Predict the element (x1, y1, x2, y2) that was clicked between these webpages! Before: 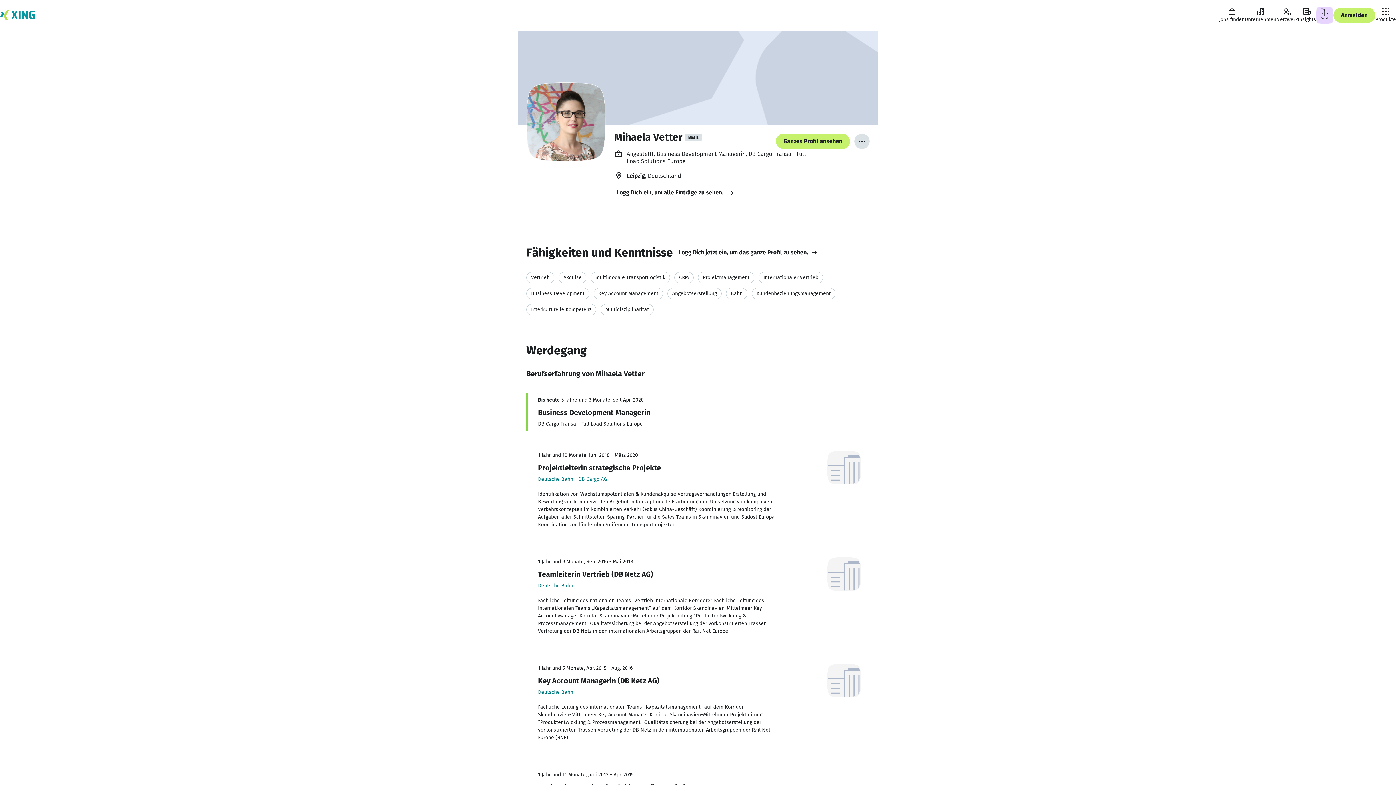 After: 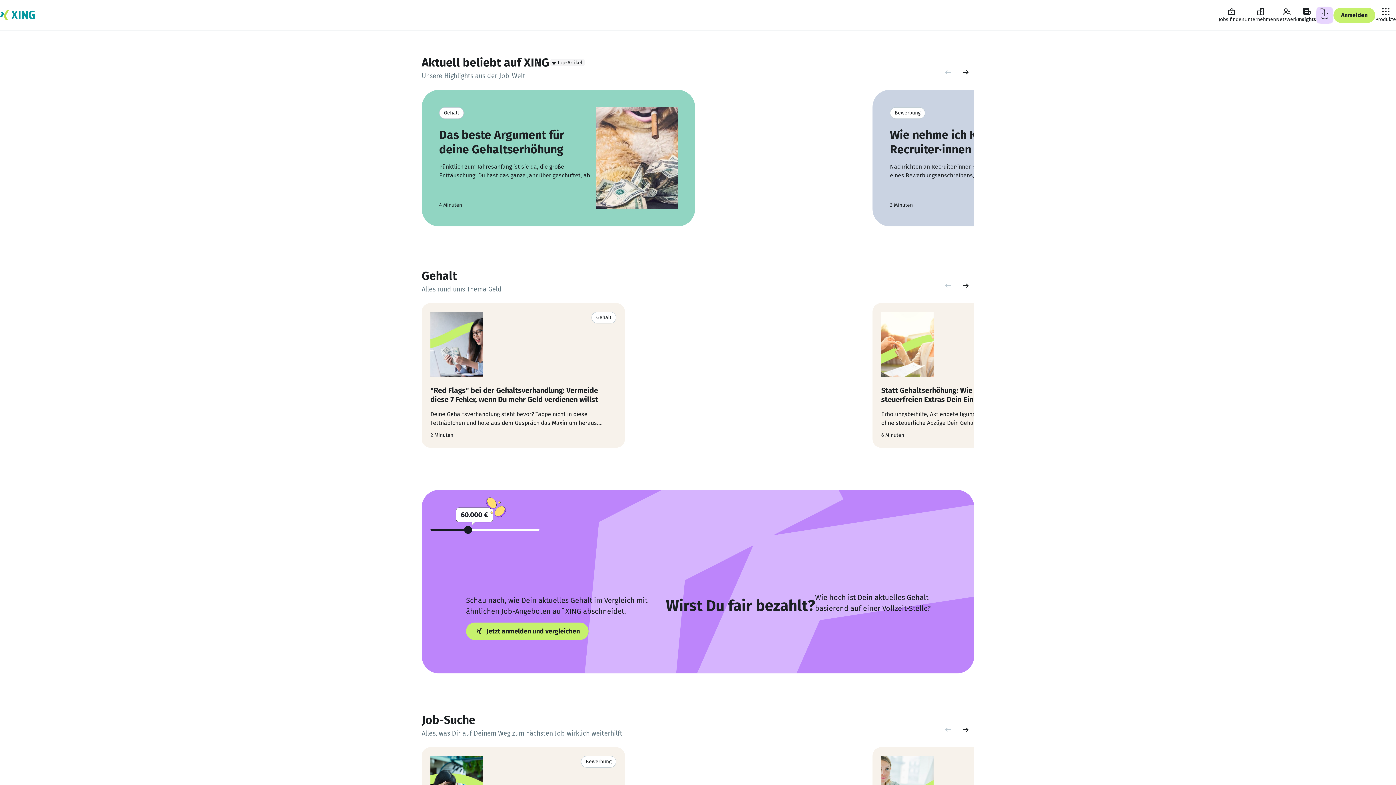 Action: bbox: (1298, 7, 1316, 23) label: Insights